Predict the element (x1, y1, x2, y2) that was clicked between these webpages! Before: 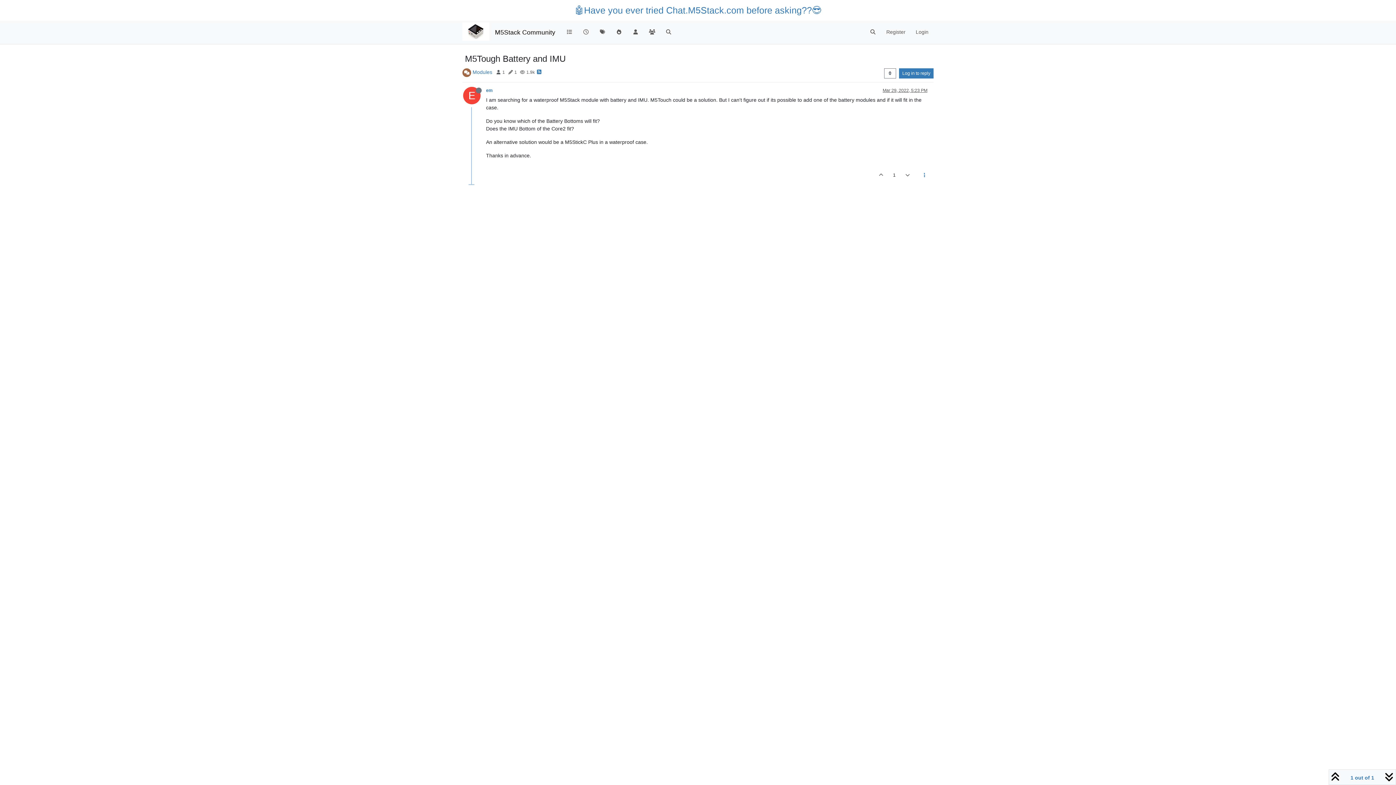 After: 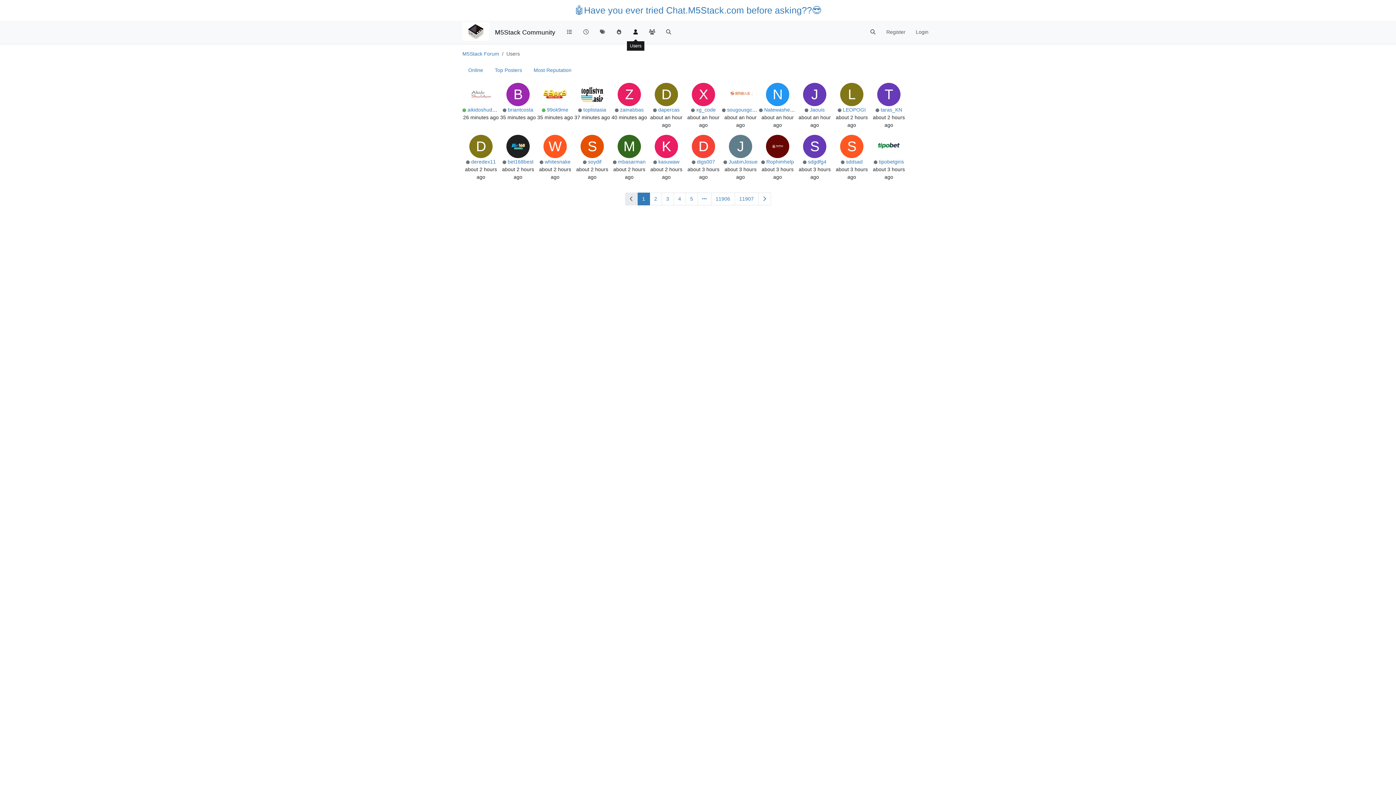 Action: bbox: (627, 25, 644, 39)